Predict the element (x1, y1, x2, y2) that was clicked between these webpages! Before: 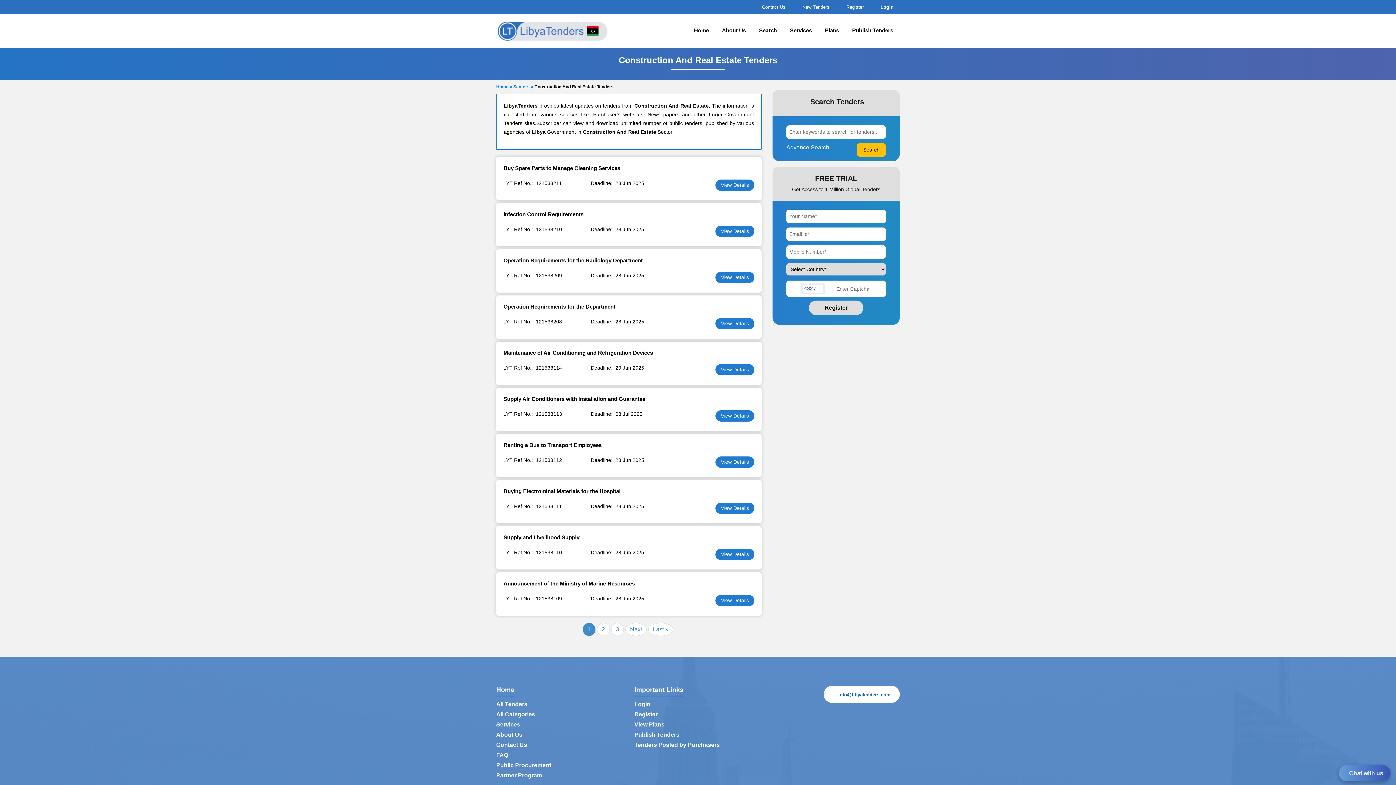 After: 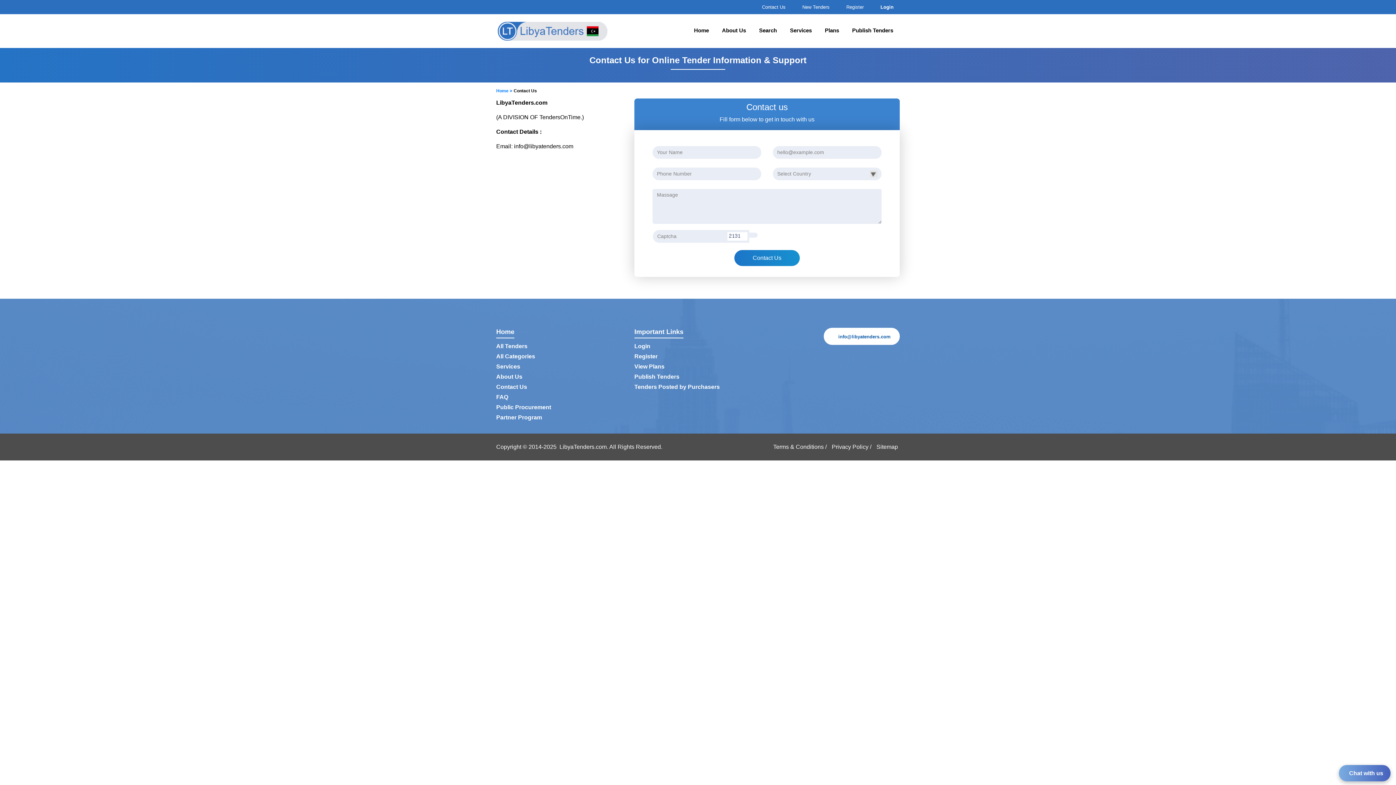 Action: bbox: (760, 4, 785, 9) label: Contact Us